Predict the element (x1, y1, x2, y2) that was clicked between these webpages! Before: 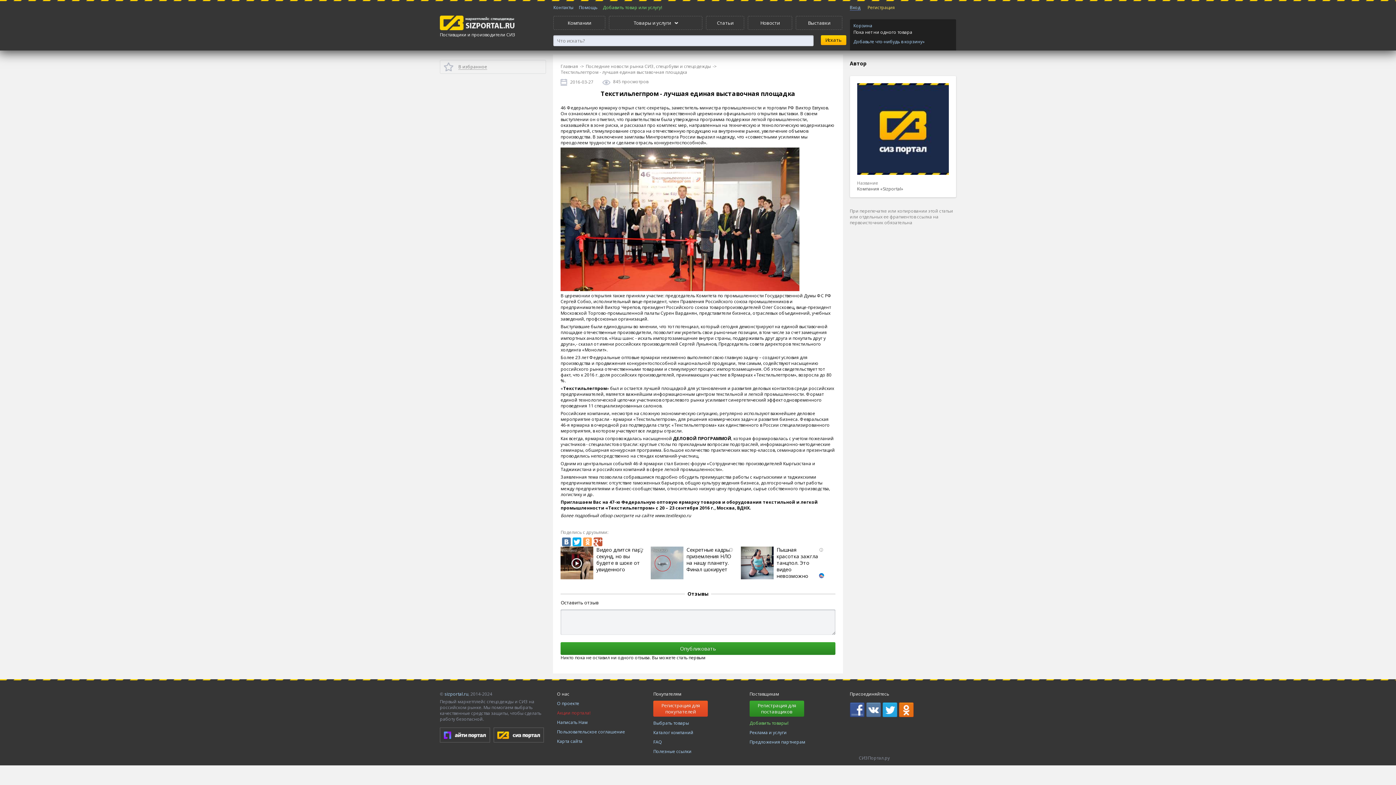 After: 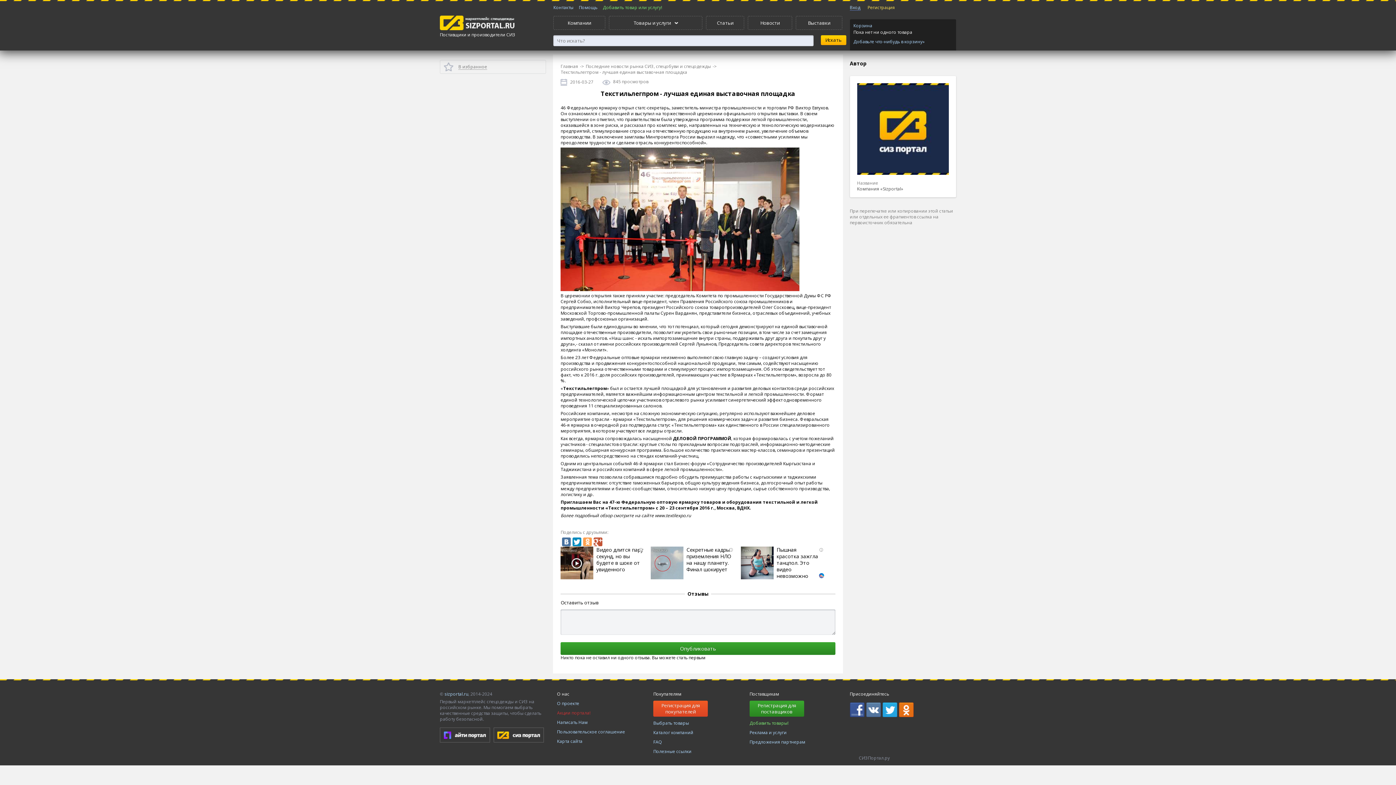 Action: bbox: (572, 537, 581, 546)